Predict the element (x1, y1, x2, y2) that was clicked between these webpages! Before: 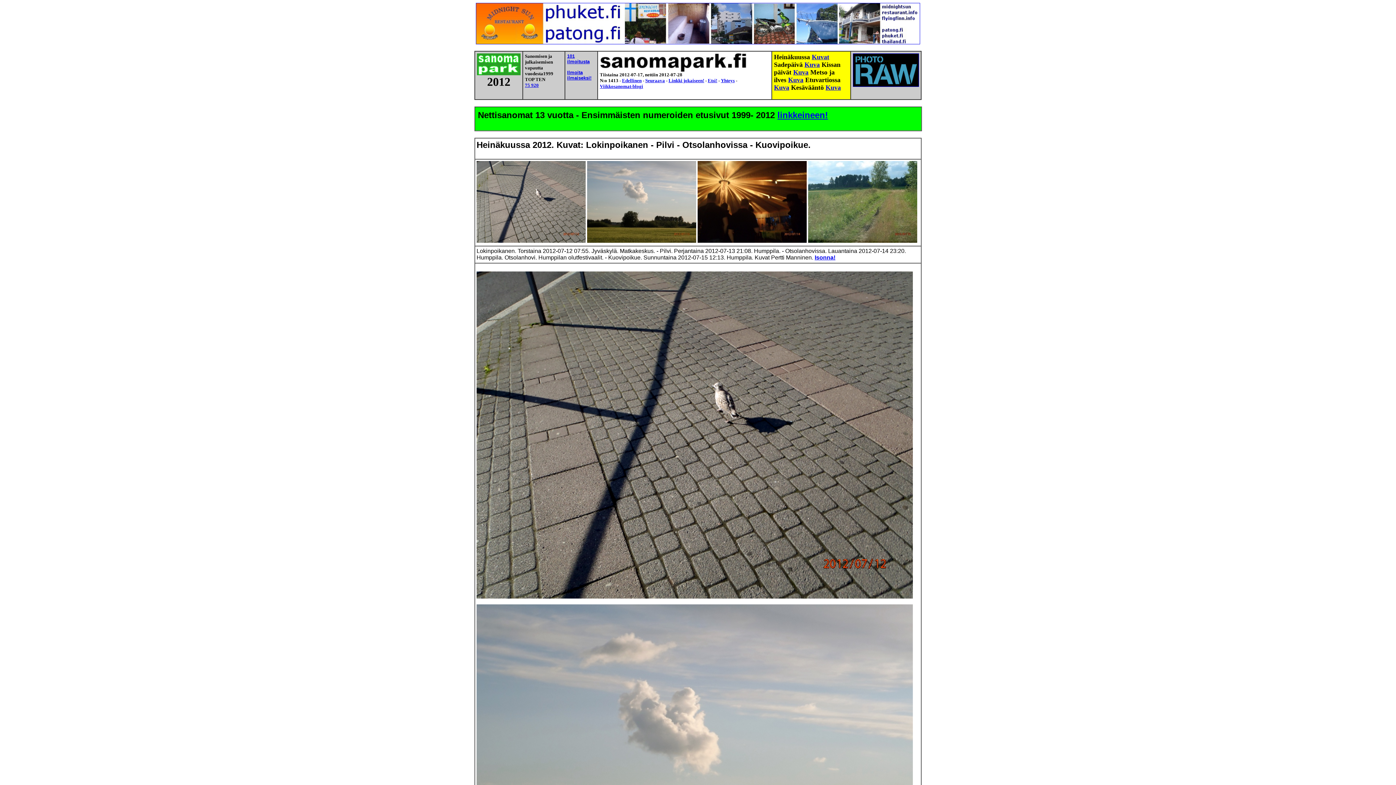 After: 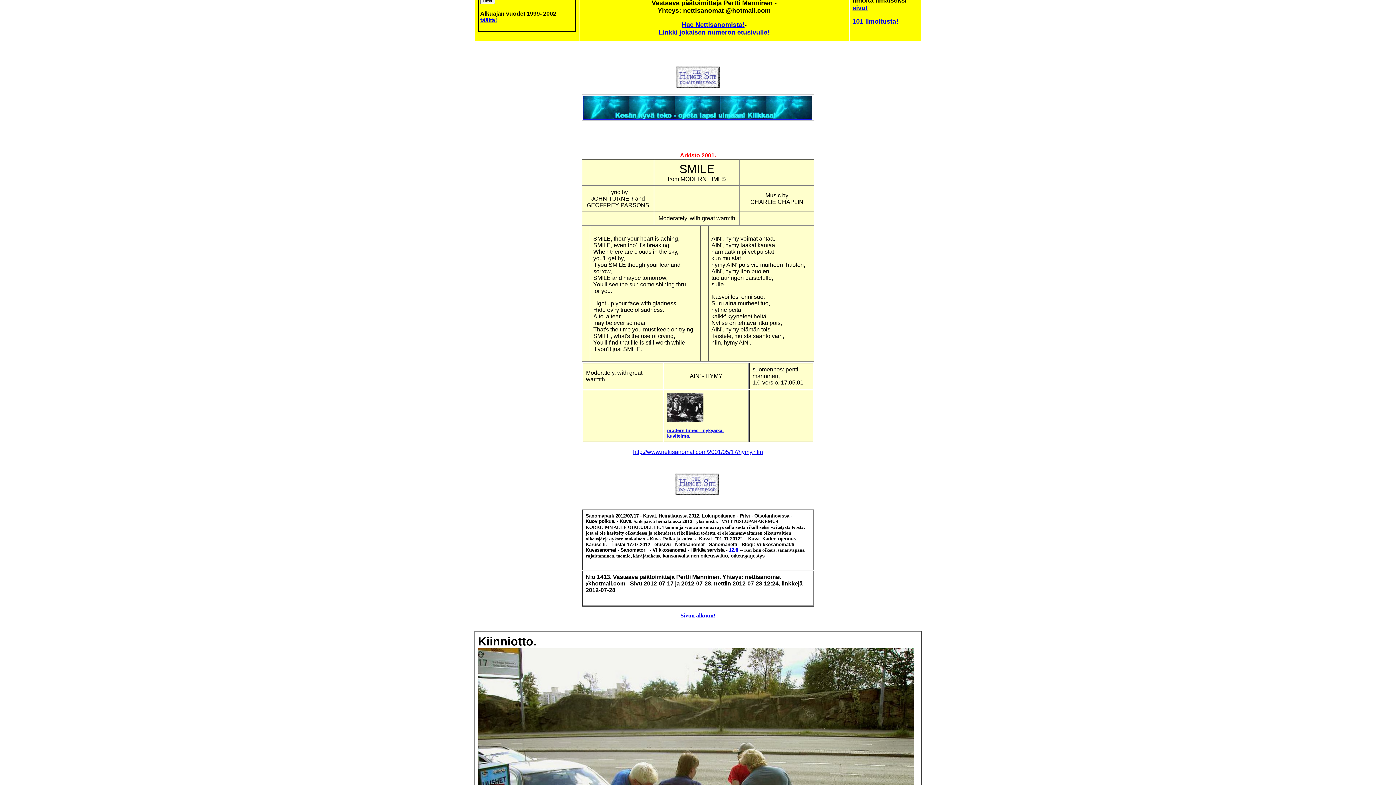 Action: label: Yhteys bbox: (721, 77, 734, 83)